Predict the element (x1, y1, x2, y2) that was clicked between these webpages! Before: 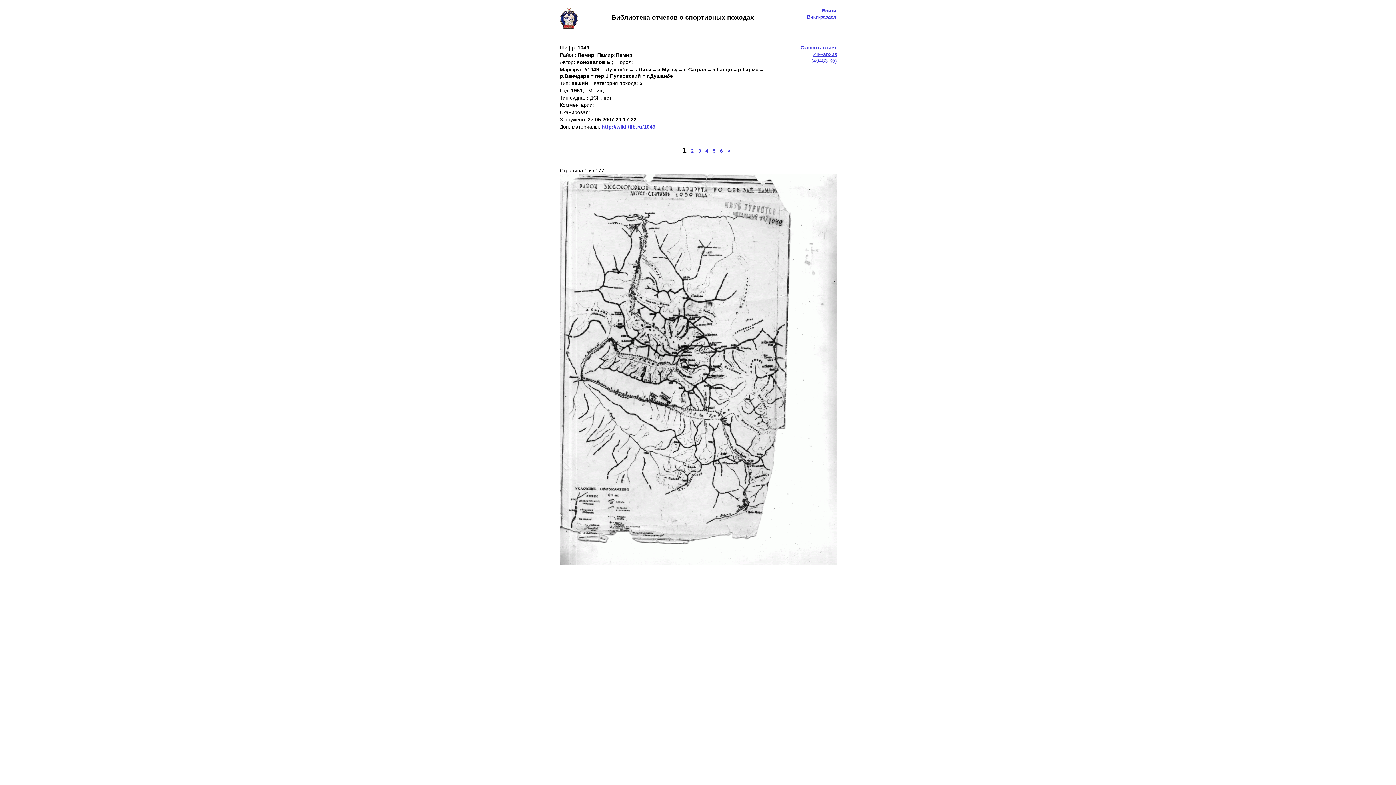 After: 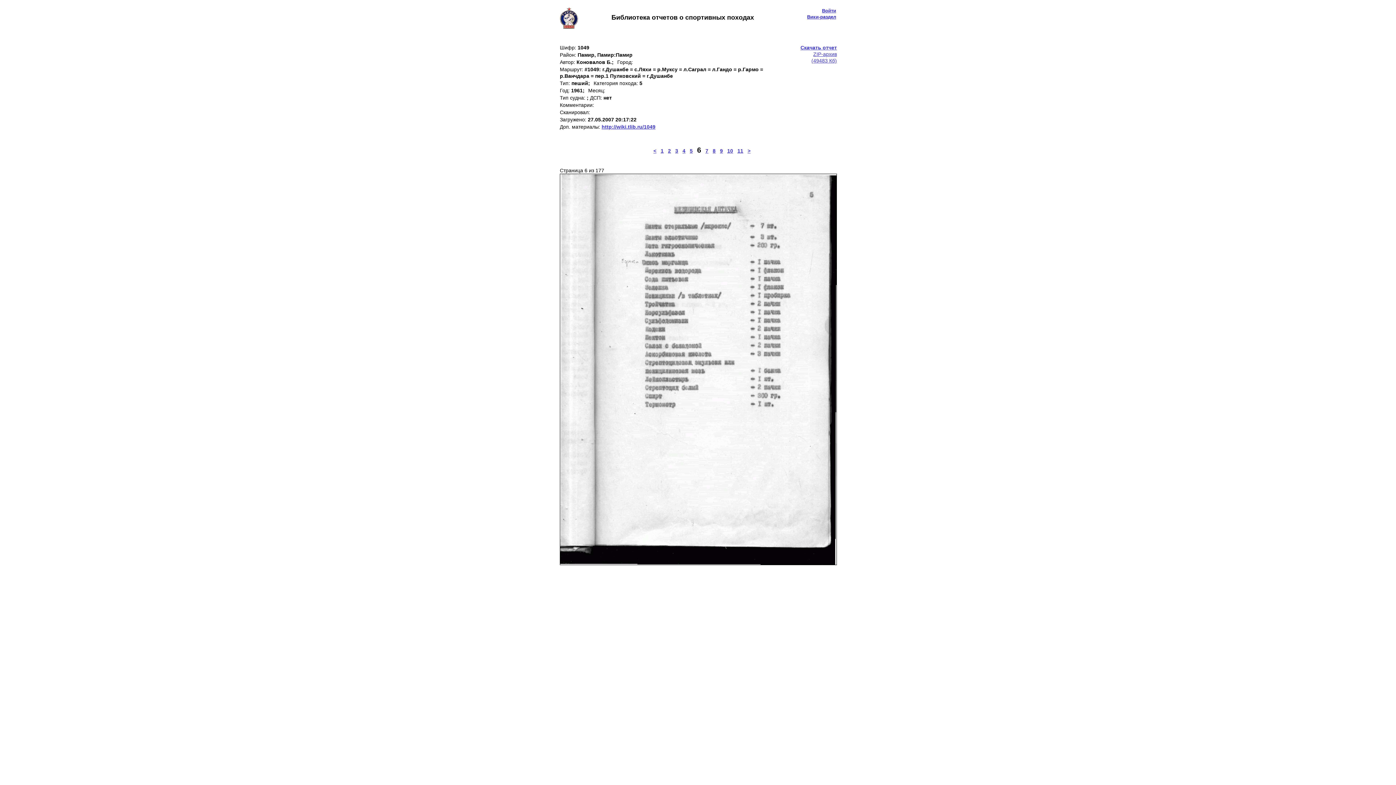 Action: label: 6 bbox: (720, 148, 723, 153)